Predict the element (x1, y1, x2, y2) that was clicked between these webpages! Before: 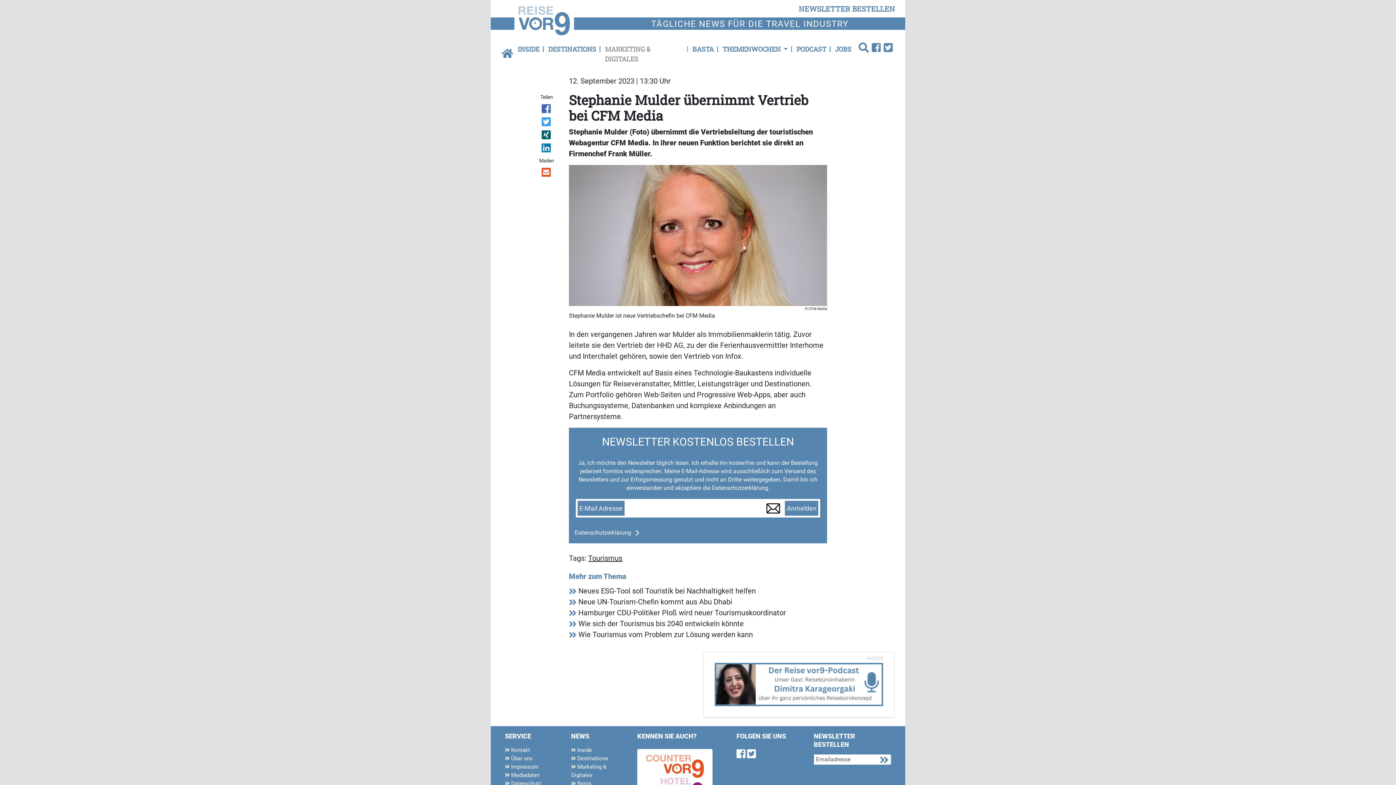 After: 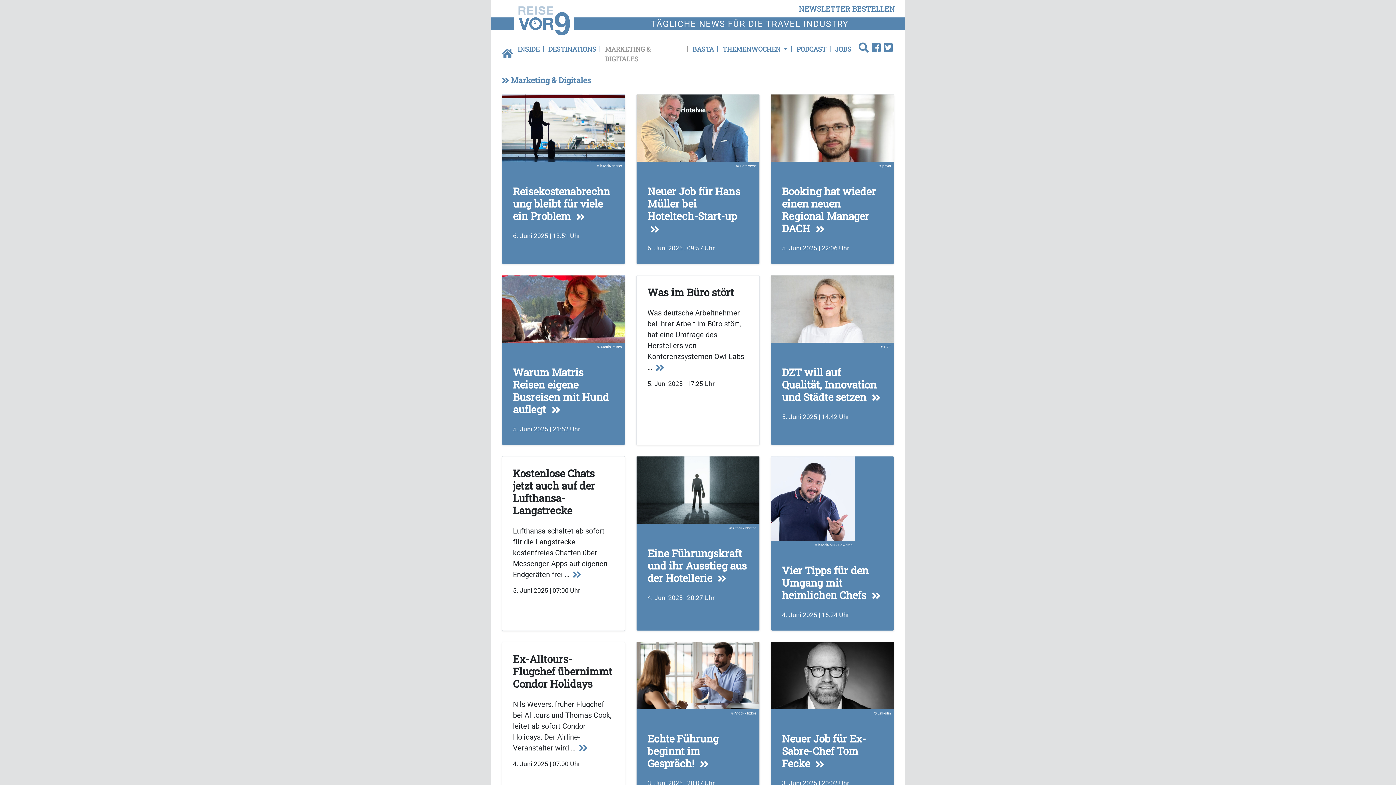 Action: label:  Marketing & Digitales bbox: (571, 763, 626, 779)